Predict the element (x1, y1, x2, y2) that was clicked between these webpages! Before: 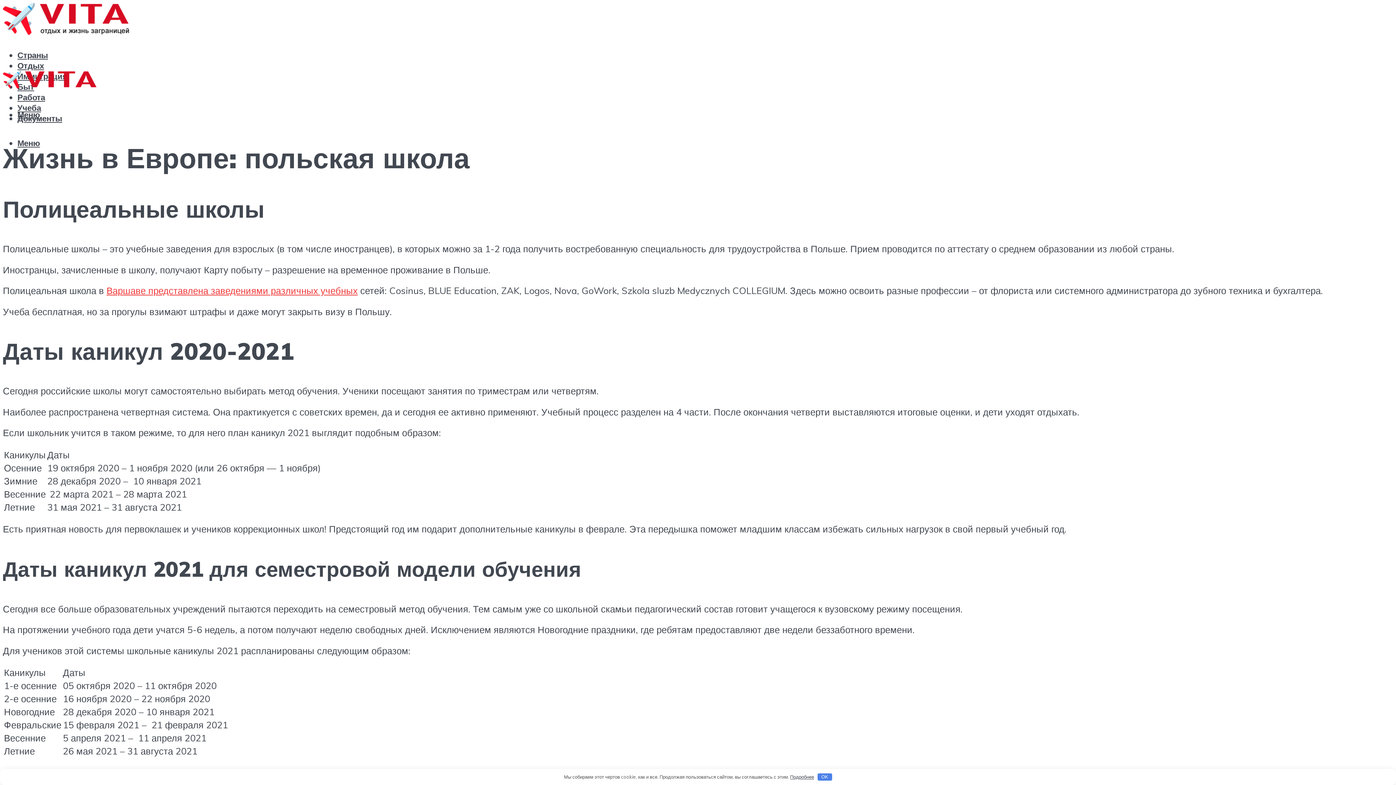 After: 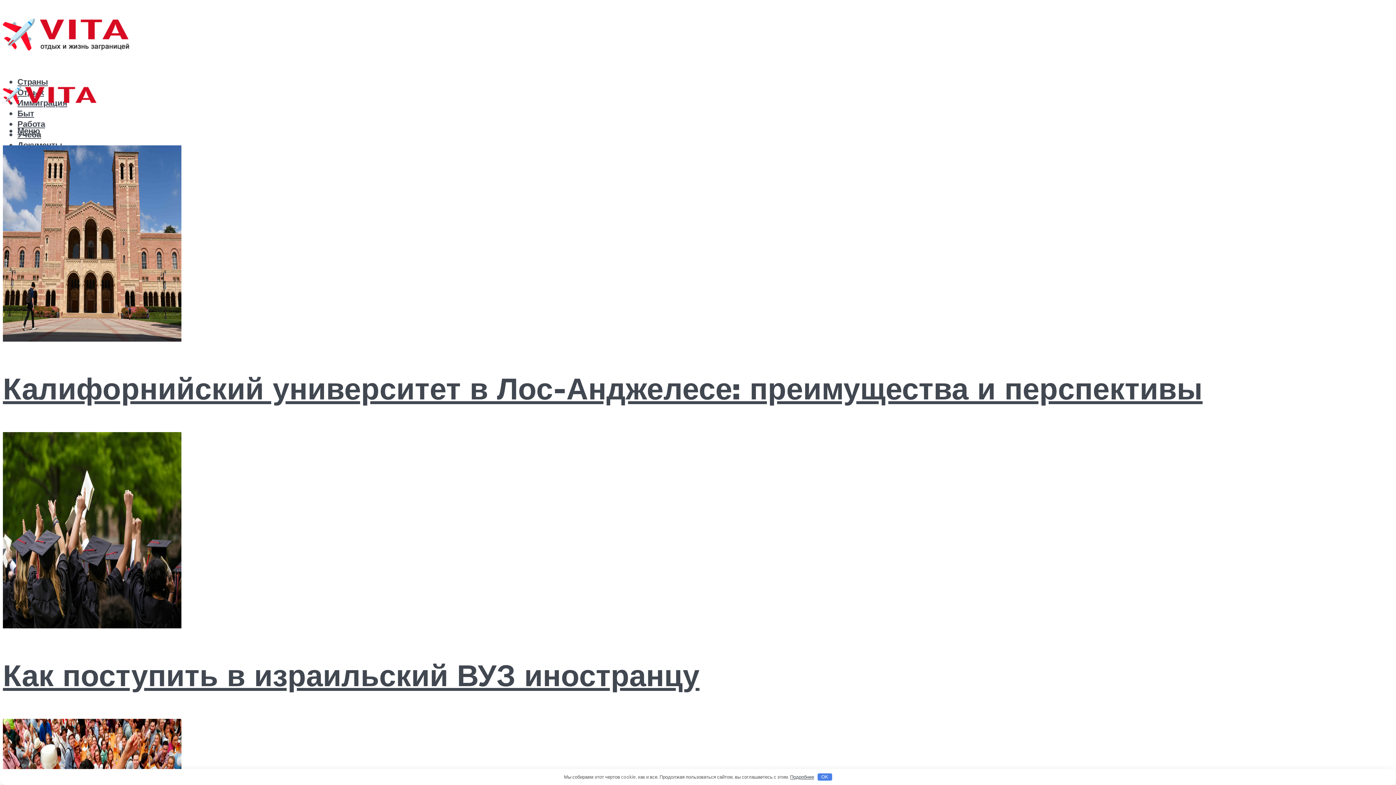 Action: bbox: (2, 60, 97, 95)